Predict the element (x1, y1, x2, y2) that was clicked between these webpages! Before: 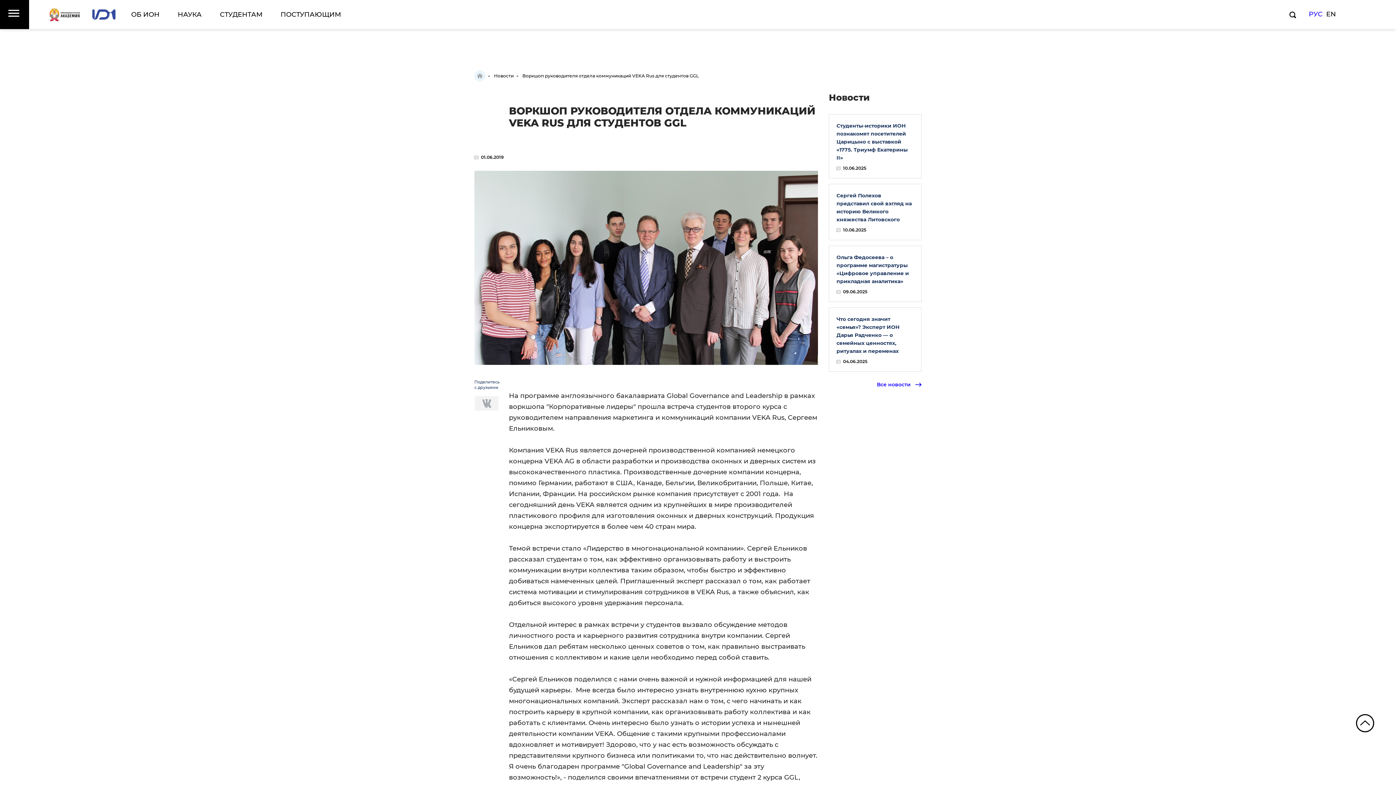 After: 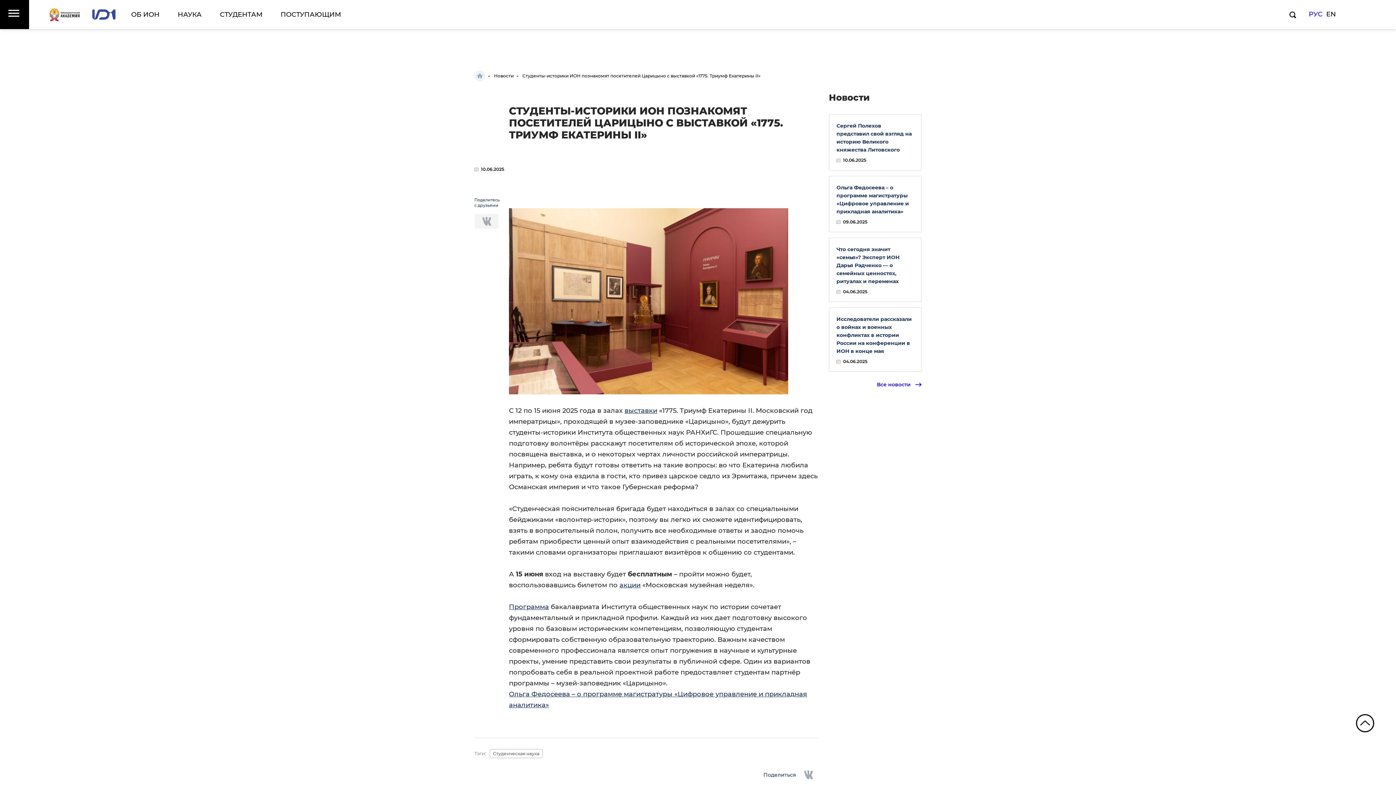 Action: bbox: (836, 122, 908, 161) label: Студенты-историки ИОН познакомят посетителей Царицыно с выставкой «1775. Триумф Екатерины II»